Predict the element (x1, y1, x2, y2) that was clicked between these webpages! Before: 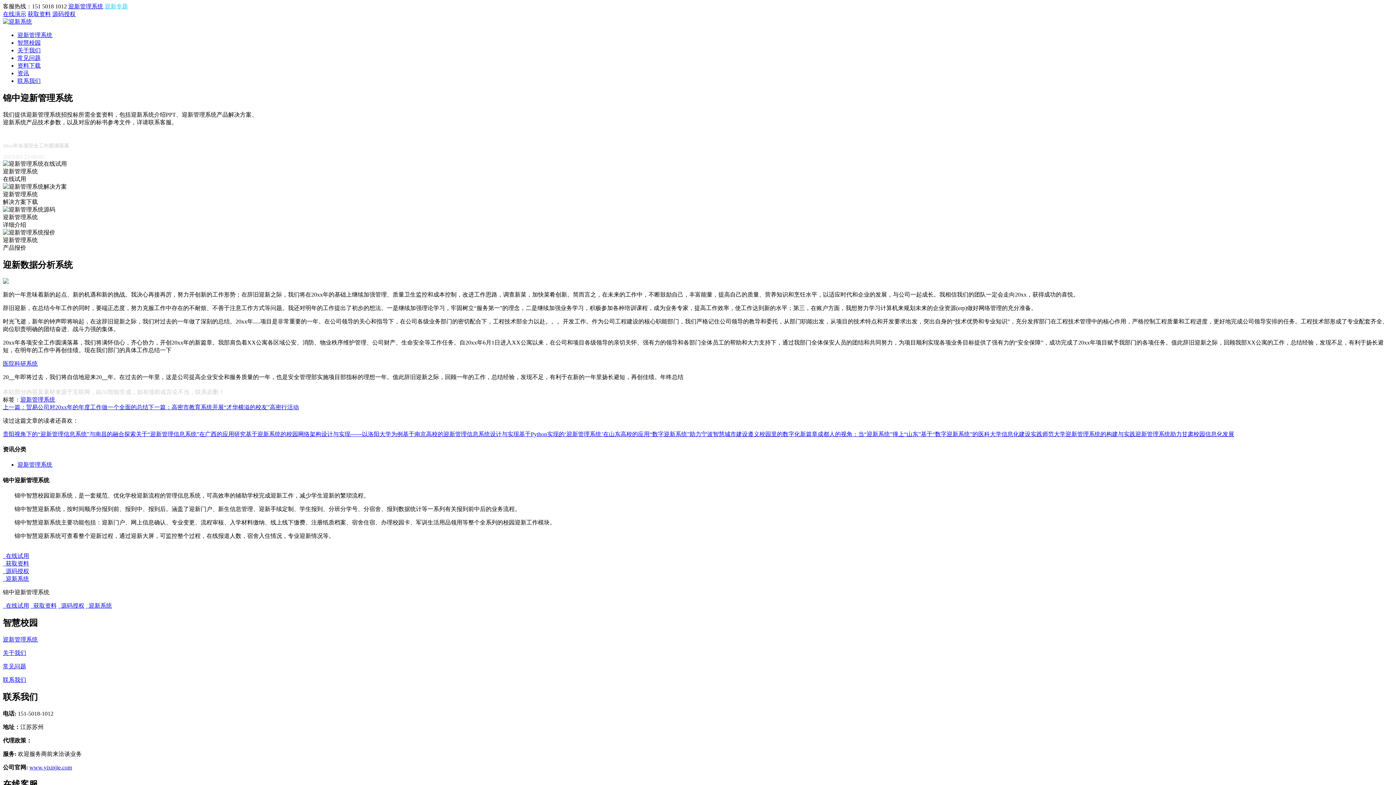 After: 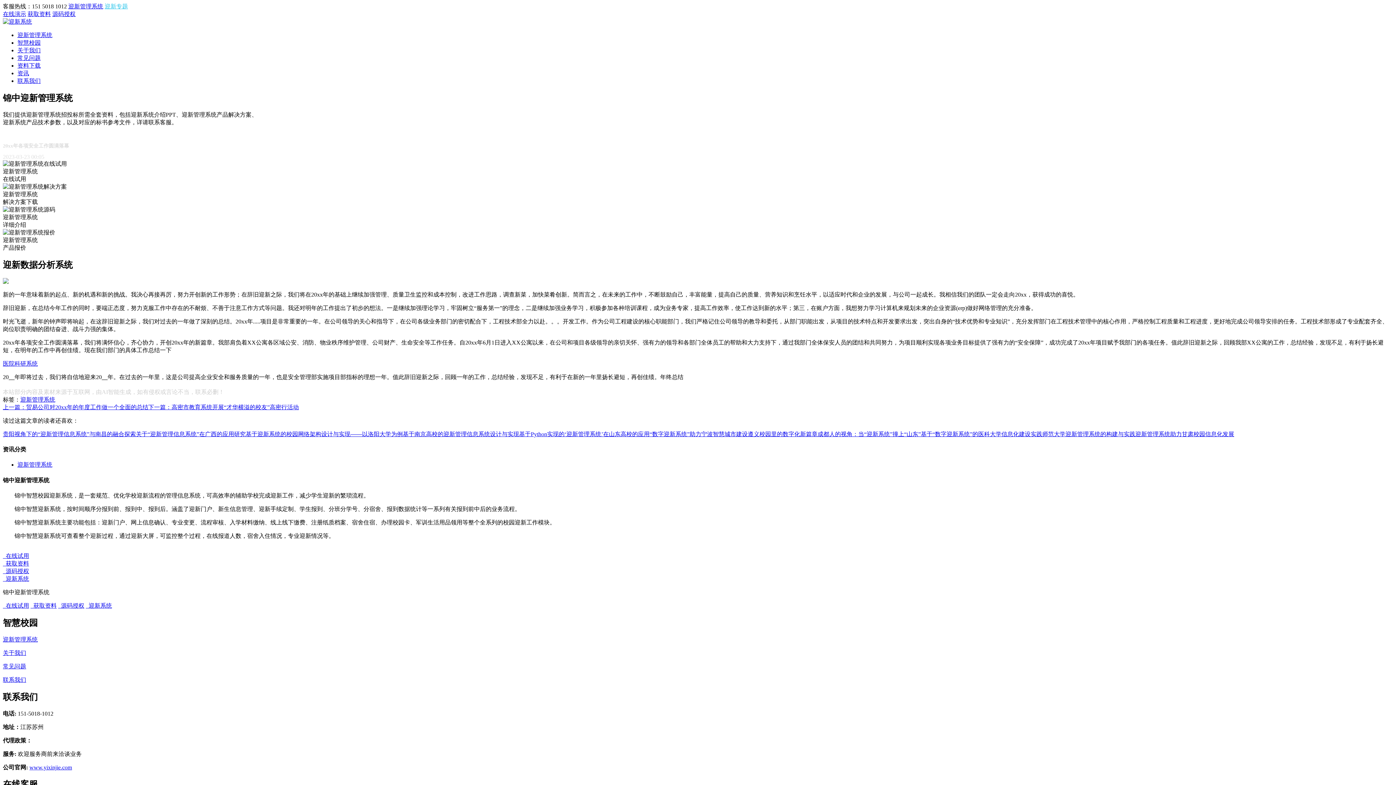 Action: bbox: (52, 10, 75, 17) label: 源码授权